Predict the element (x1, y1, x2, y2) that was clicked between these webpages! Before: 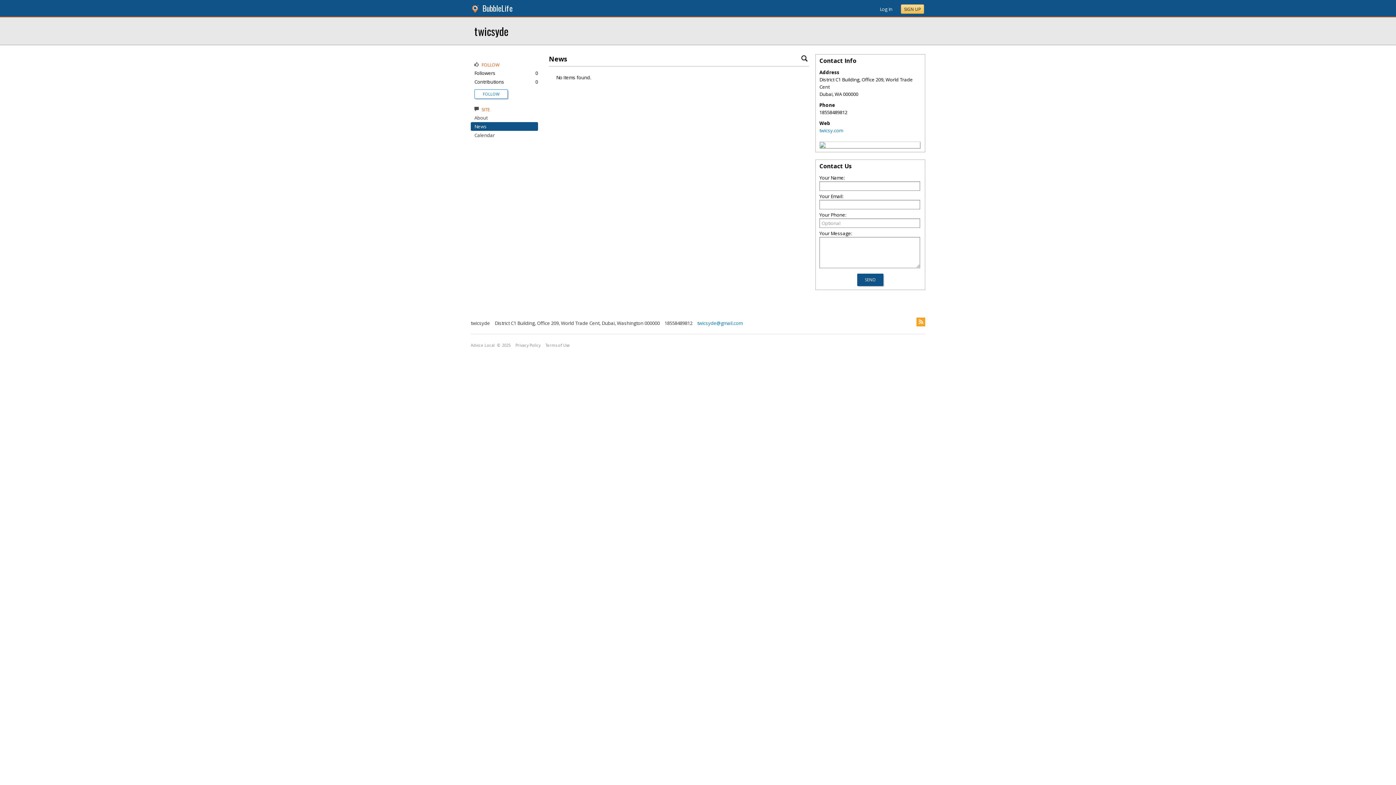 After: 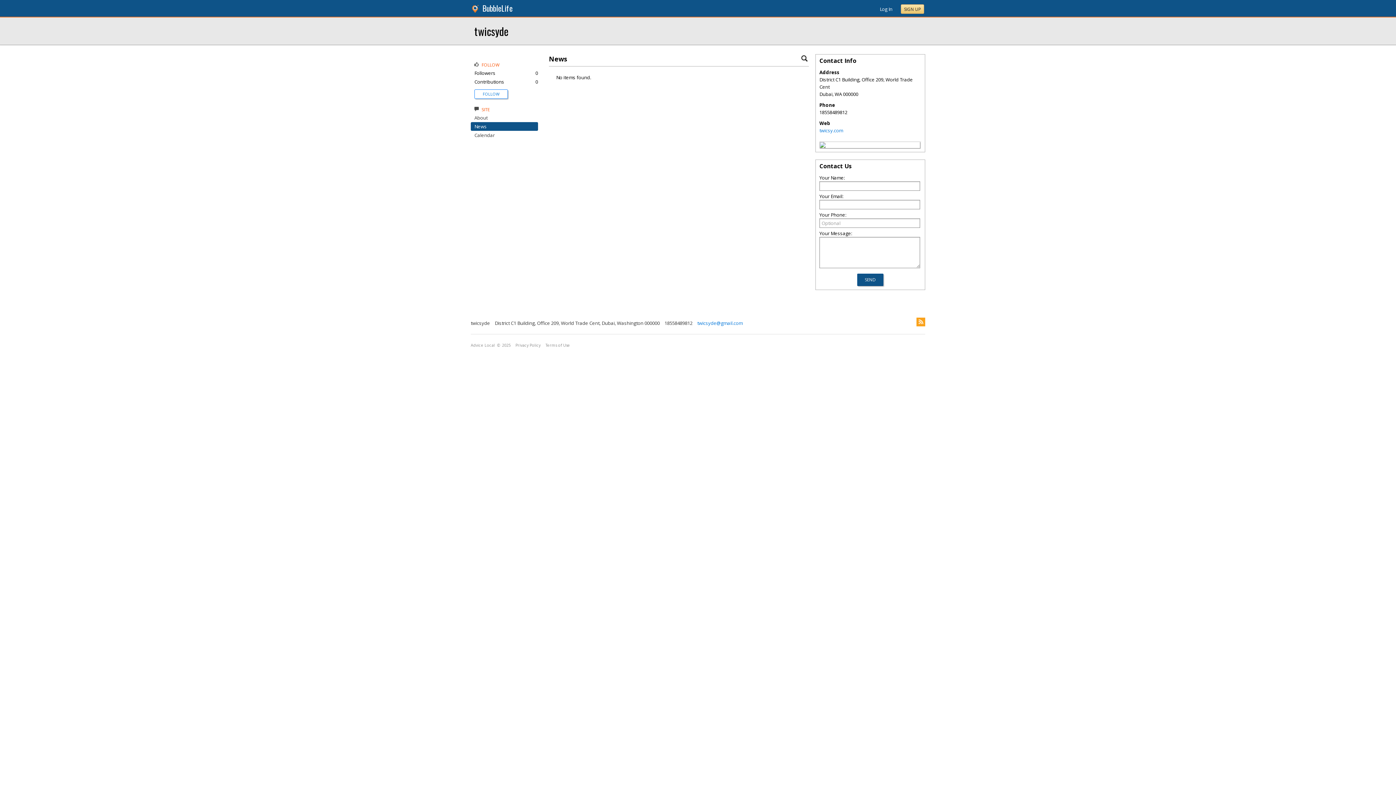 Action: label: SIGN UP bbox: (901, 4, 924, 13)